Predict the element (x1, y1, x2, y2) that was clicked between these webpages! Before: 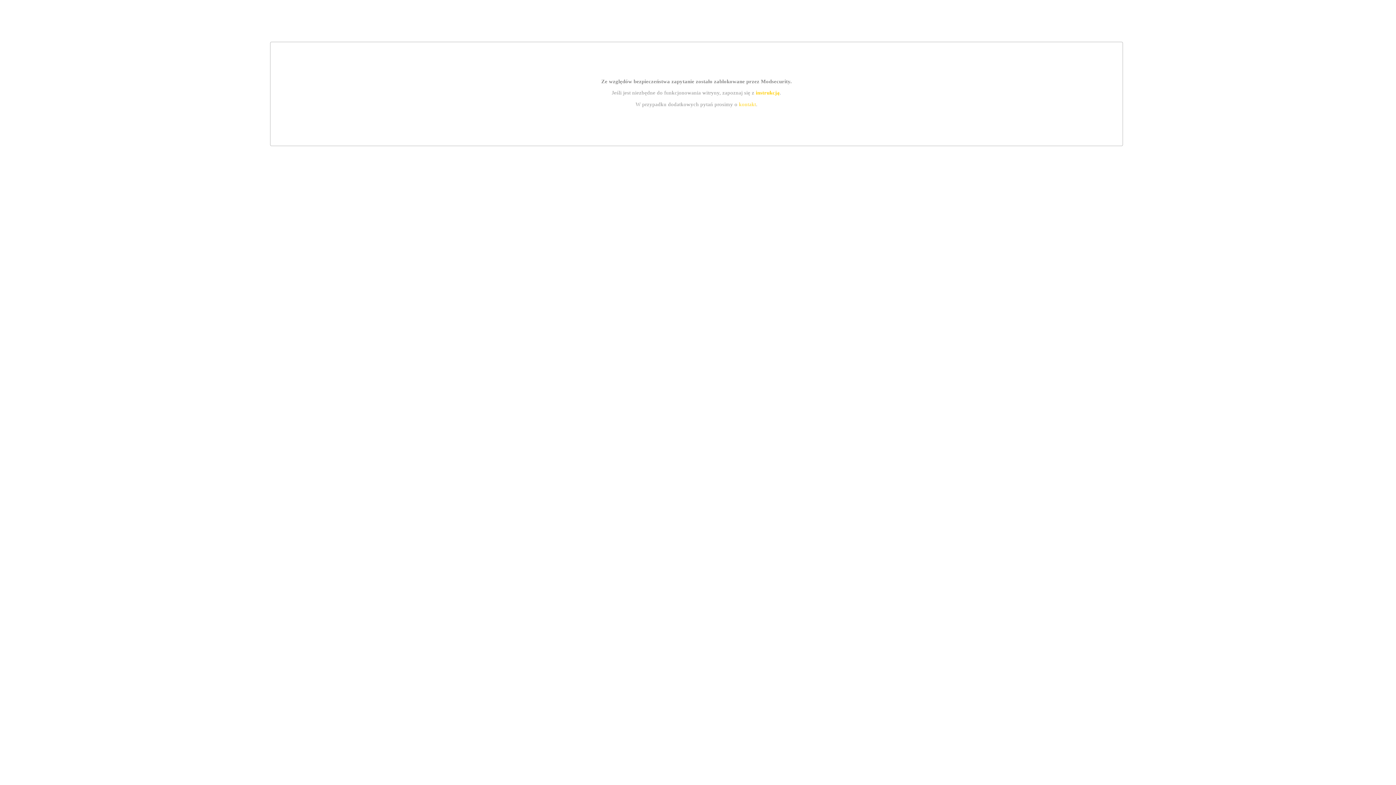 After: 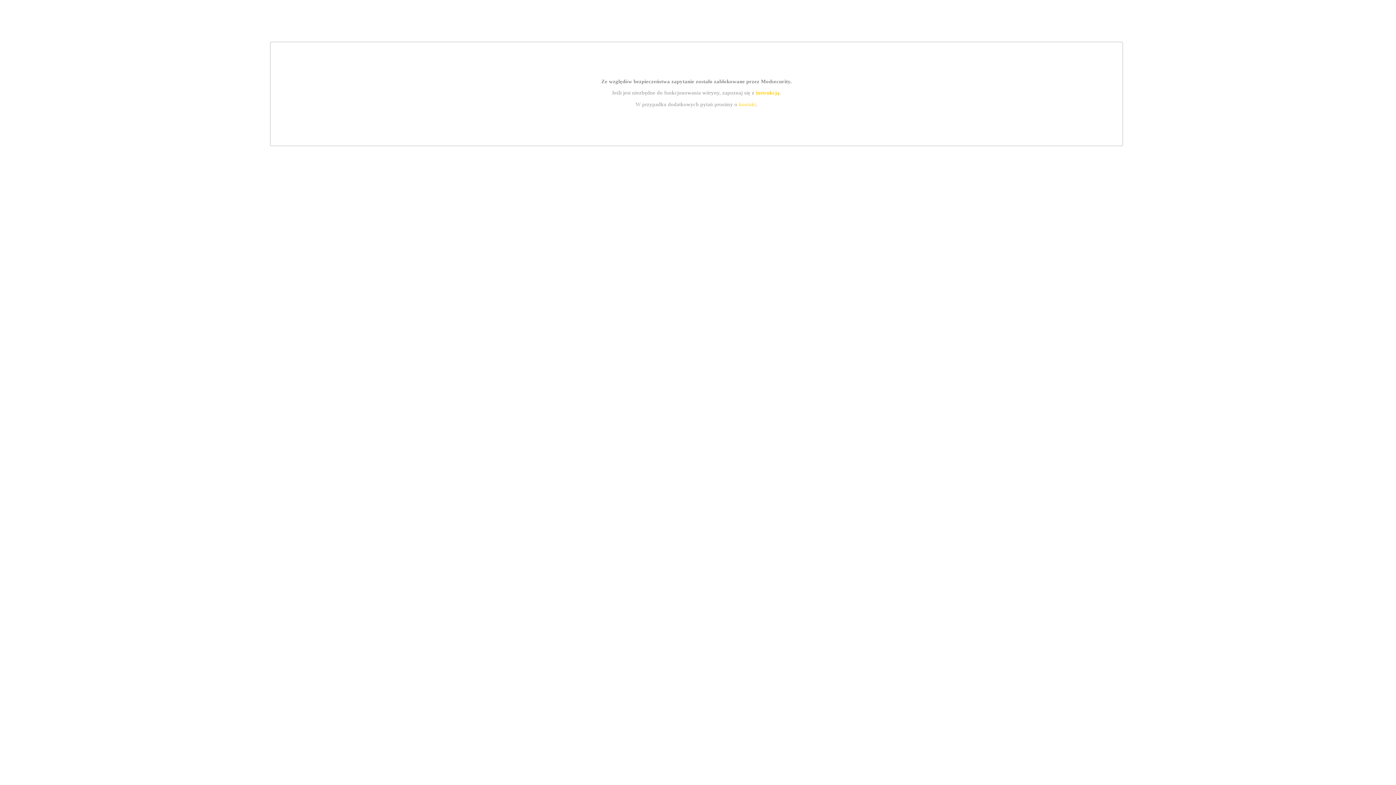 Action: label: instrukcją bbox: (755, 89, 779, 95)